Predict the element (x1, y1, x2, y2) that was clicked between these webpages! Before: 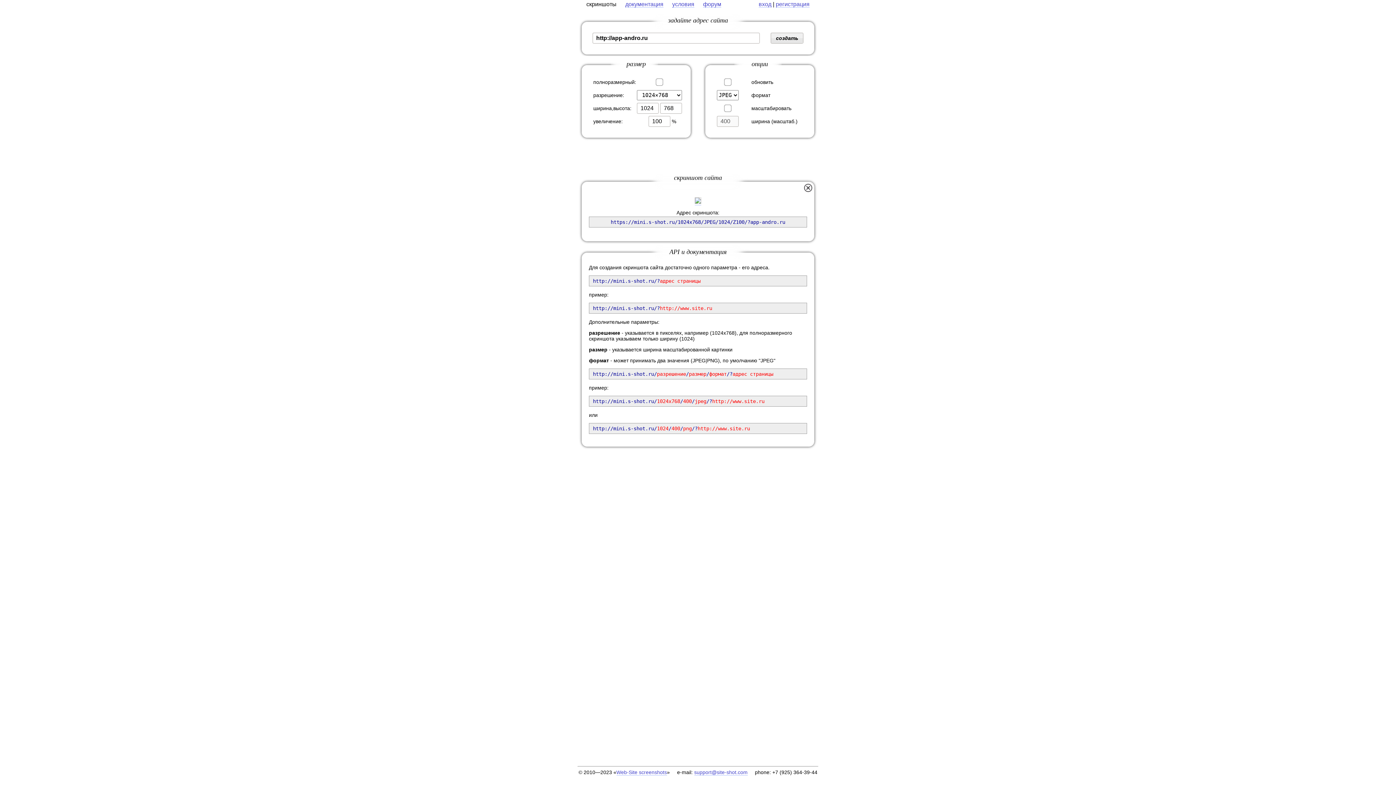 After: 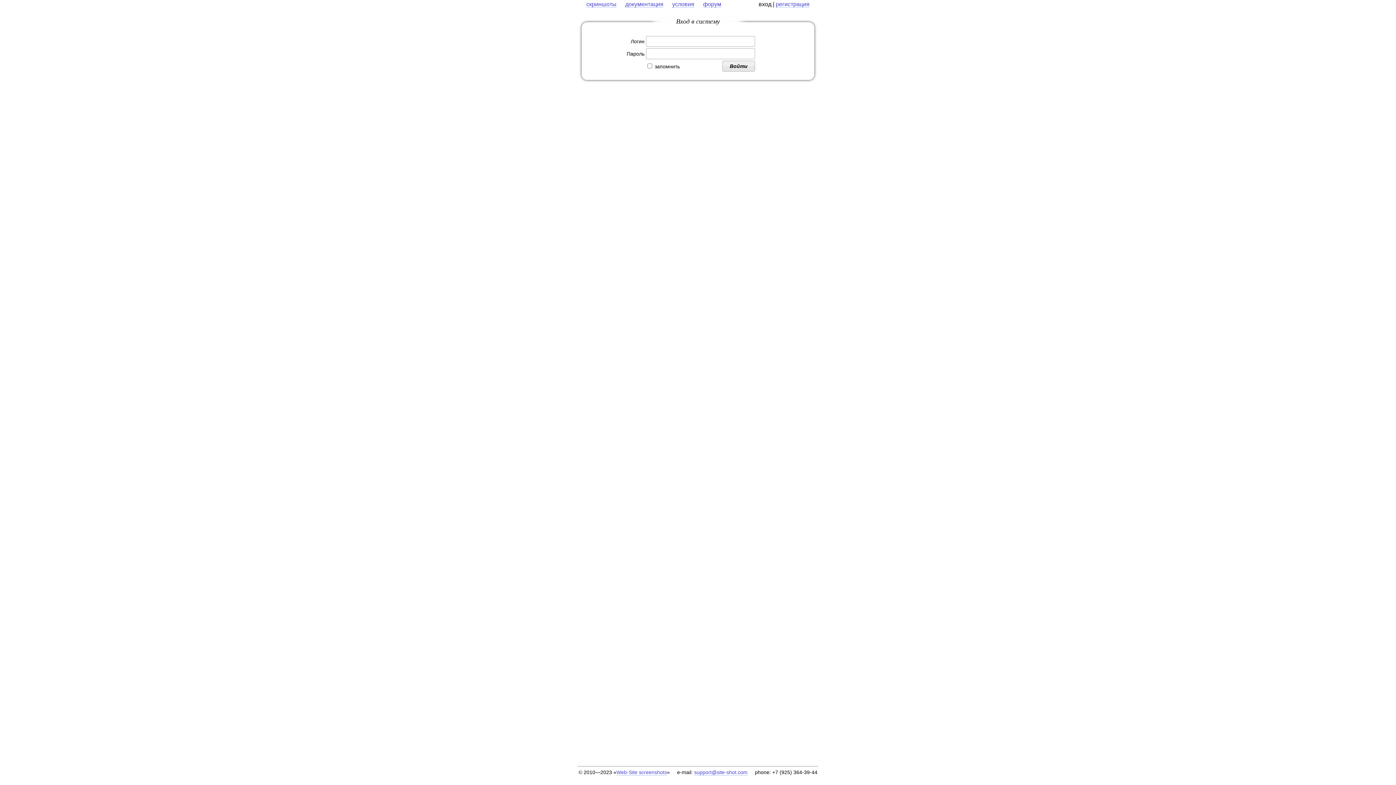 Action: label: вход bbox: (758, 1, 771, 7)